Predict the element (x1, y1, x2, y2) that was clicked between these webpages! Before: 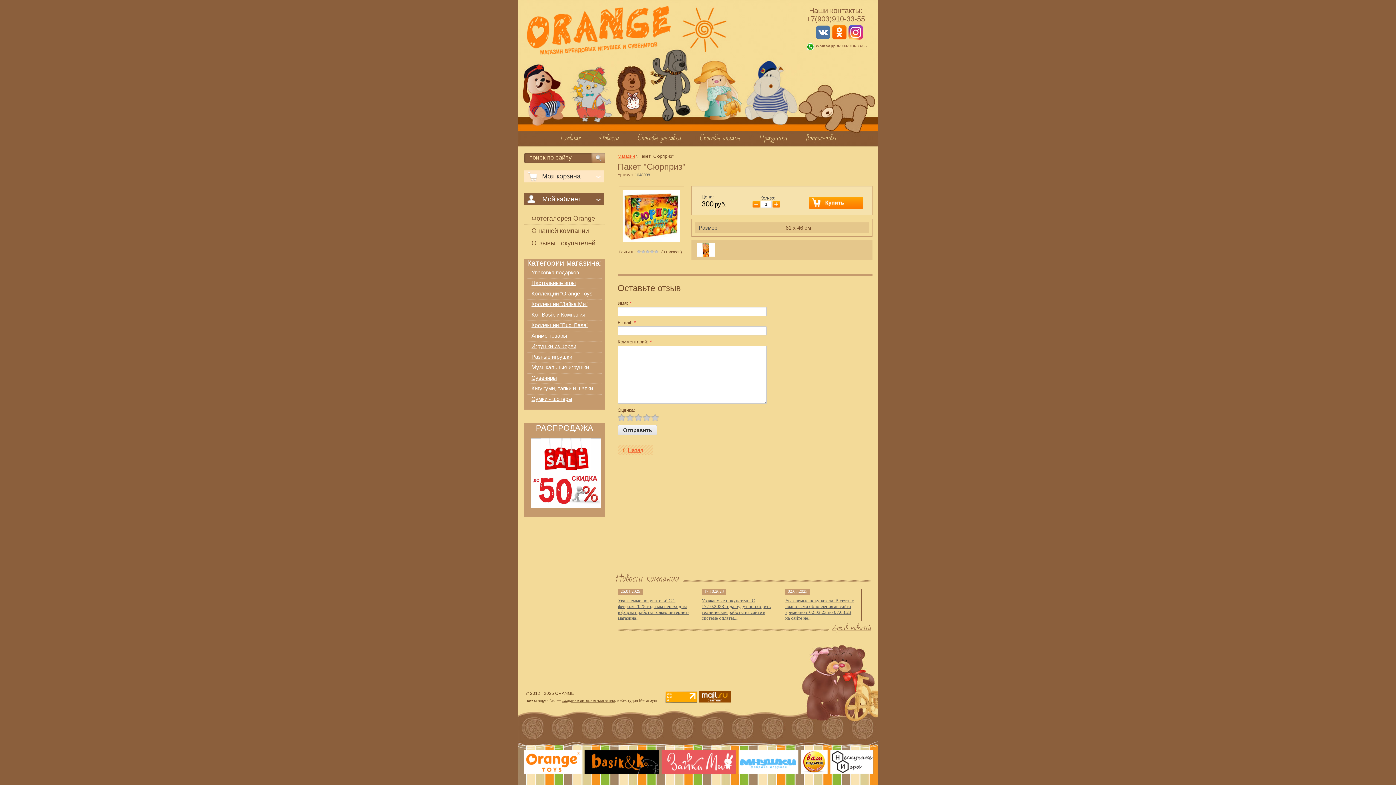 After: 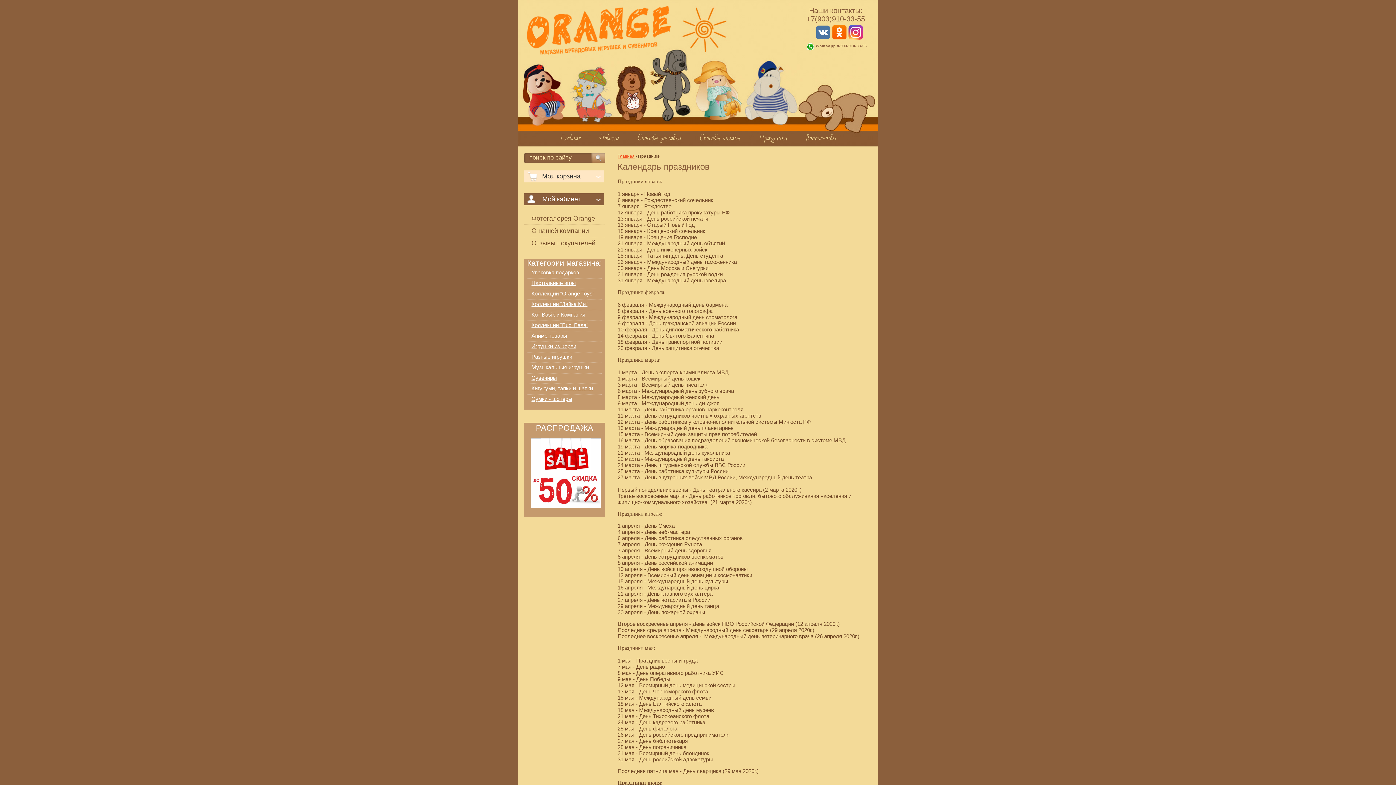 Action: label: Праздники bbox: (750, 130, 796, 146)